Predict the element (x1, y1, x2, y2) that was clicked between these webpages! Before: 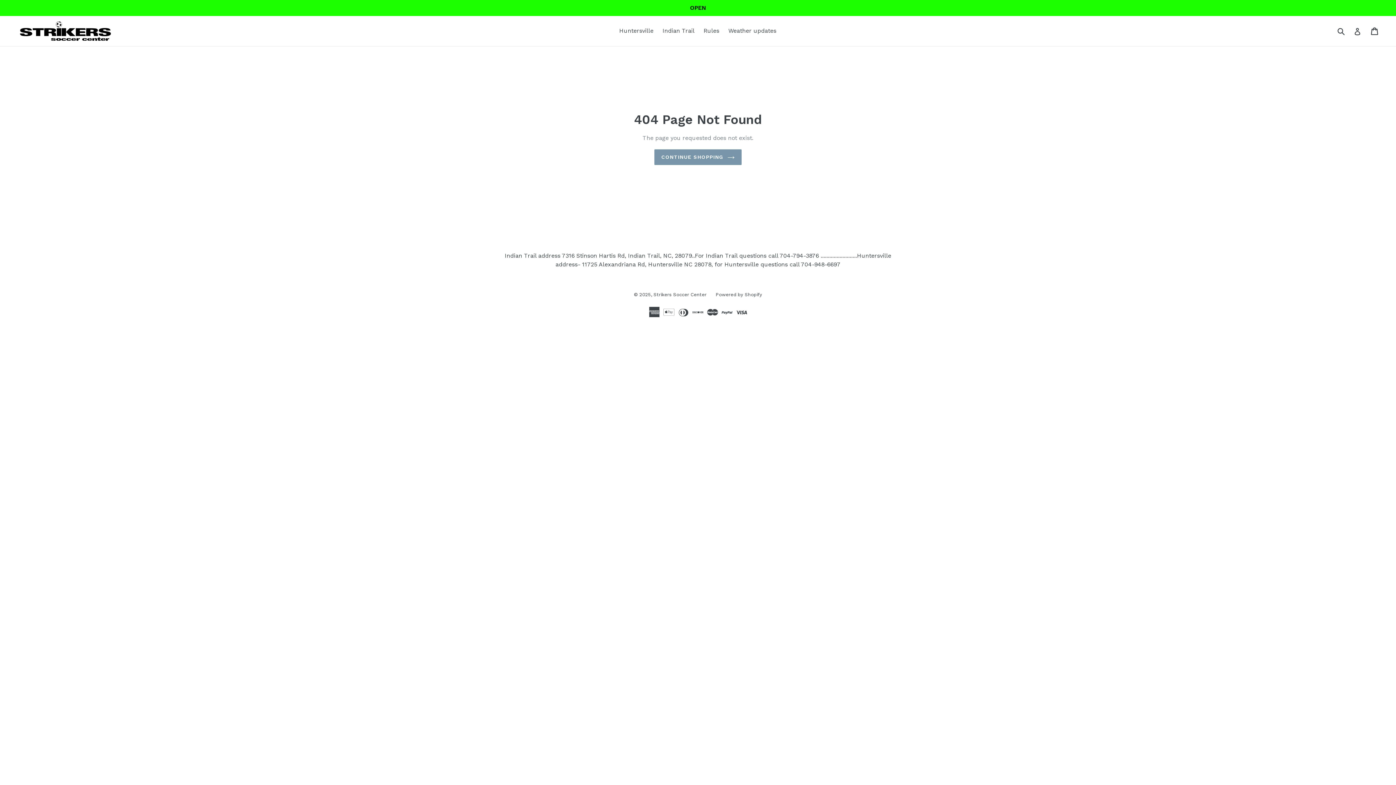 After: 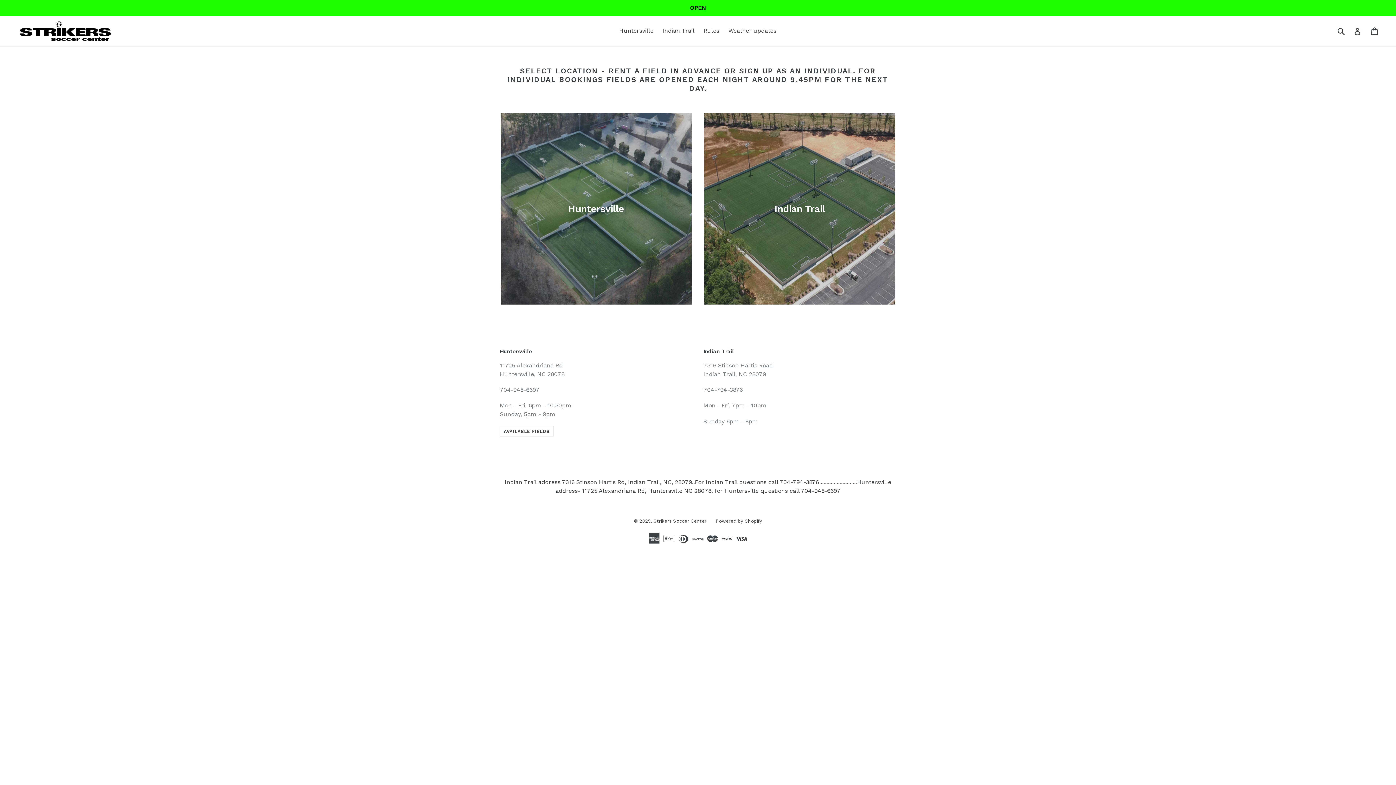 Action: bbox: (654, 149, 741, 165) label: CONTINUE SHOPPING